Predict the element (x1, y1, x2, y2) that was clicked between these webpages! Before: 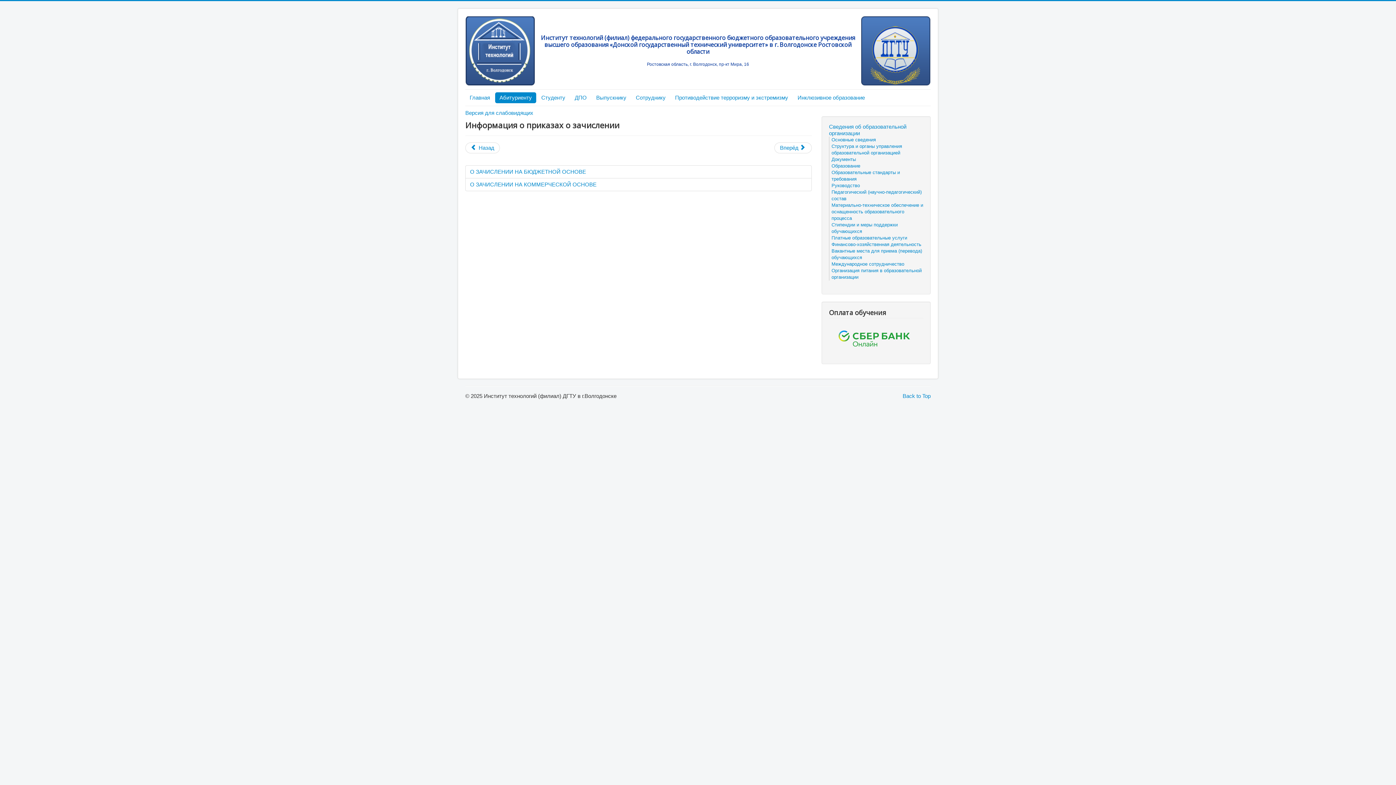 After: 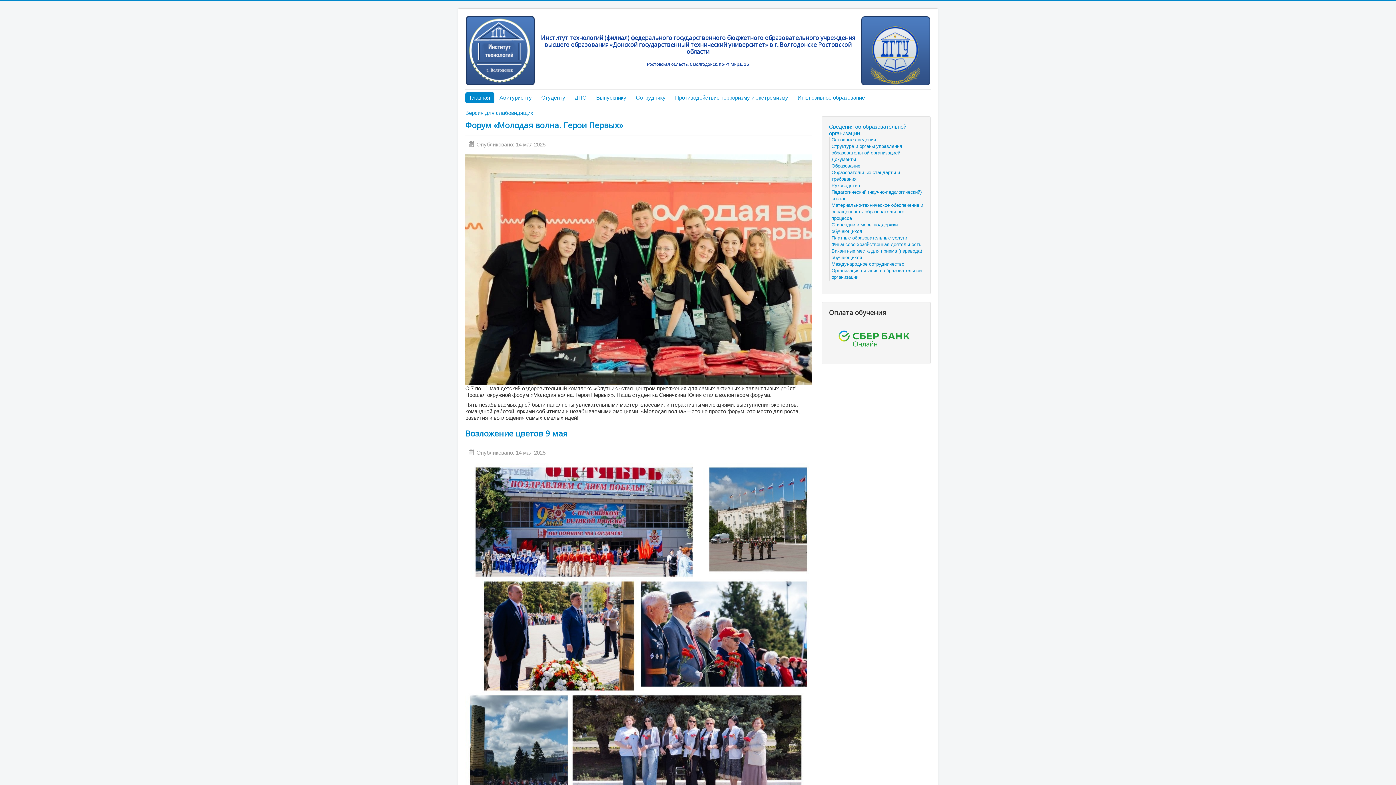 Action: bbox: (465, 16, 534, 85)